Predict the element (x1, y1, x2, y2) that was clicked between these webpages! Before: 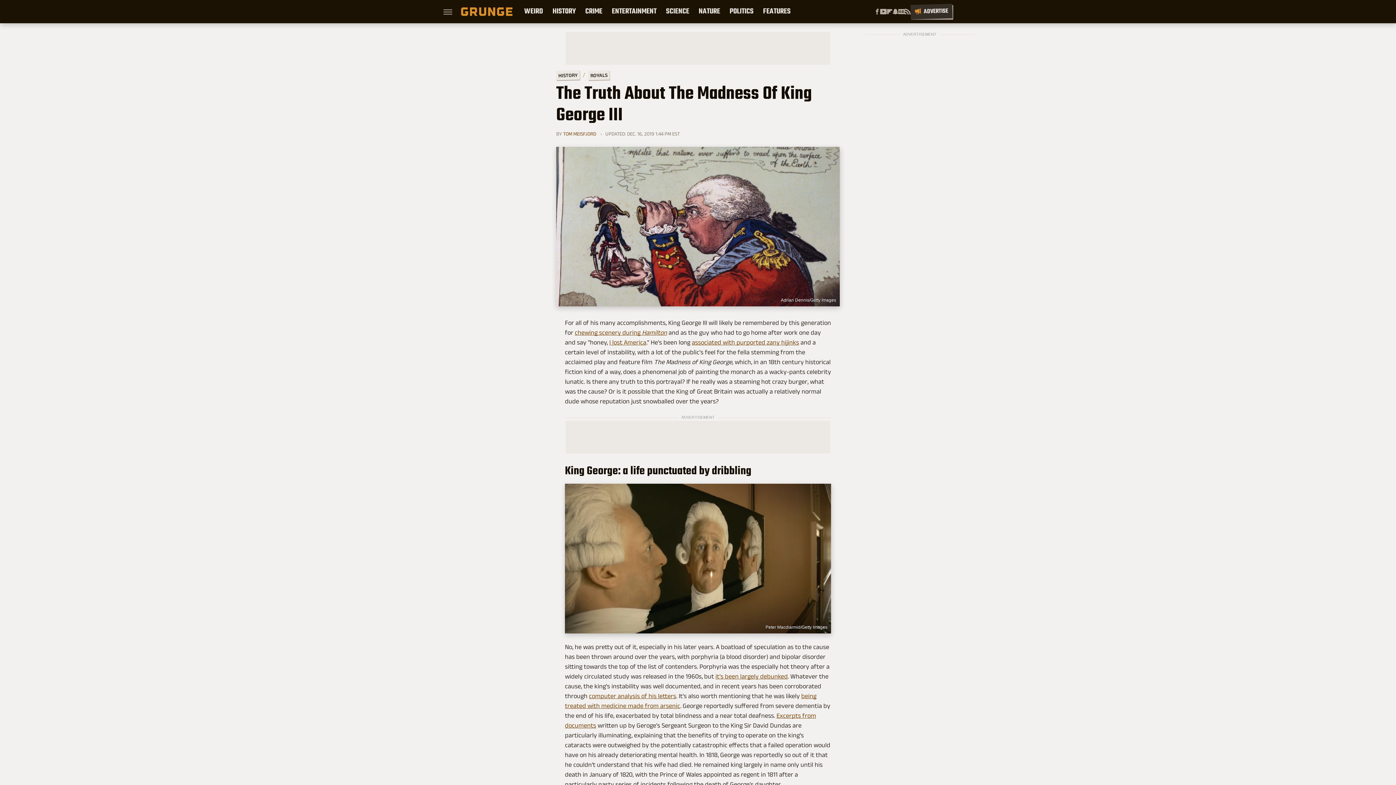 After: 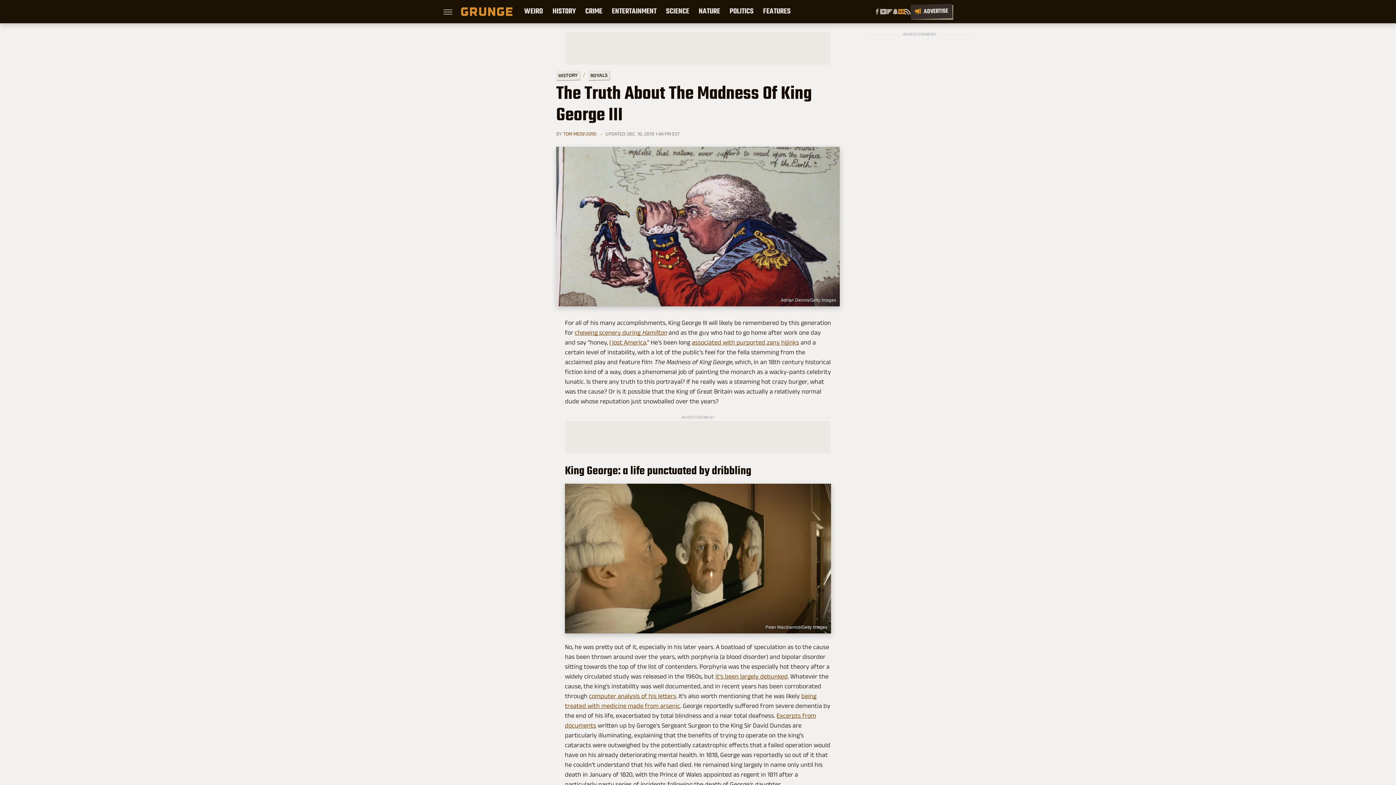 Action: label: Google bbox: (898, 8, 905, 14)